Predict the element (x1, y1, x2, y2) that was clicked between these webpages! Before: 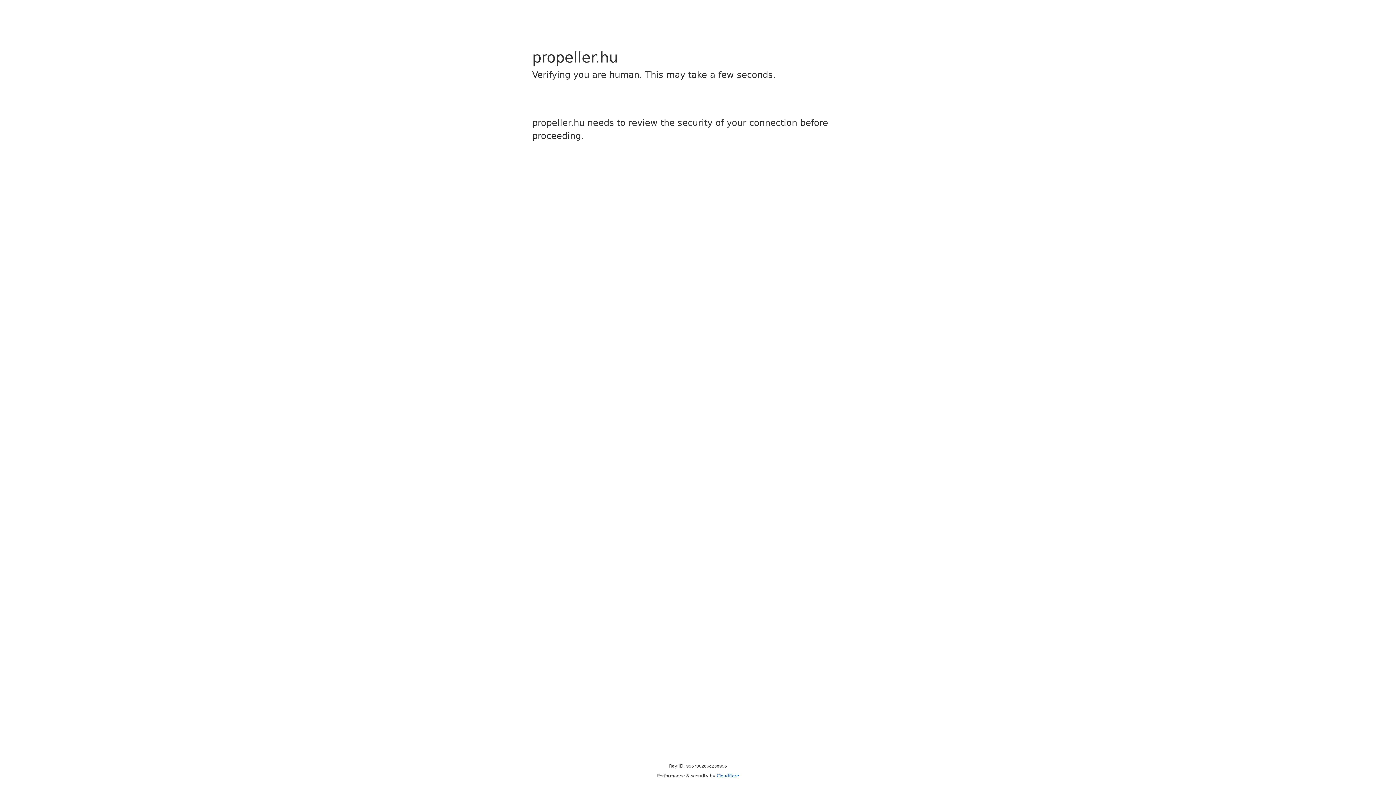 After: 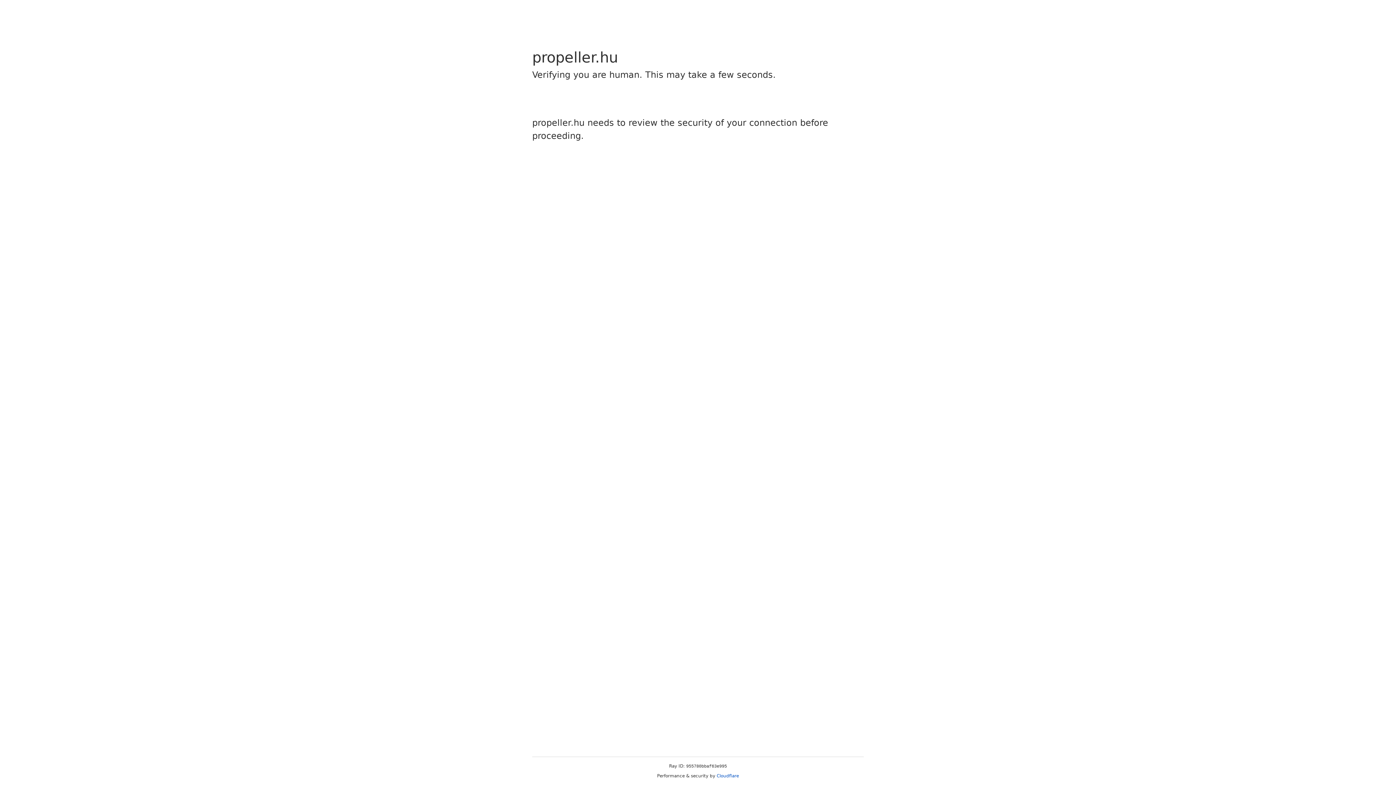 Action: bbox: (716, 773, 739, 778) label: Cloudflare